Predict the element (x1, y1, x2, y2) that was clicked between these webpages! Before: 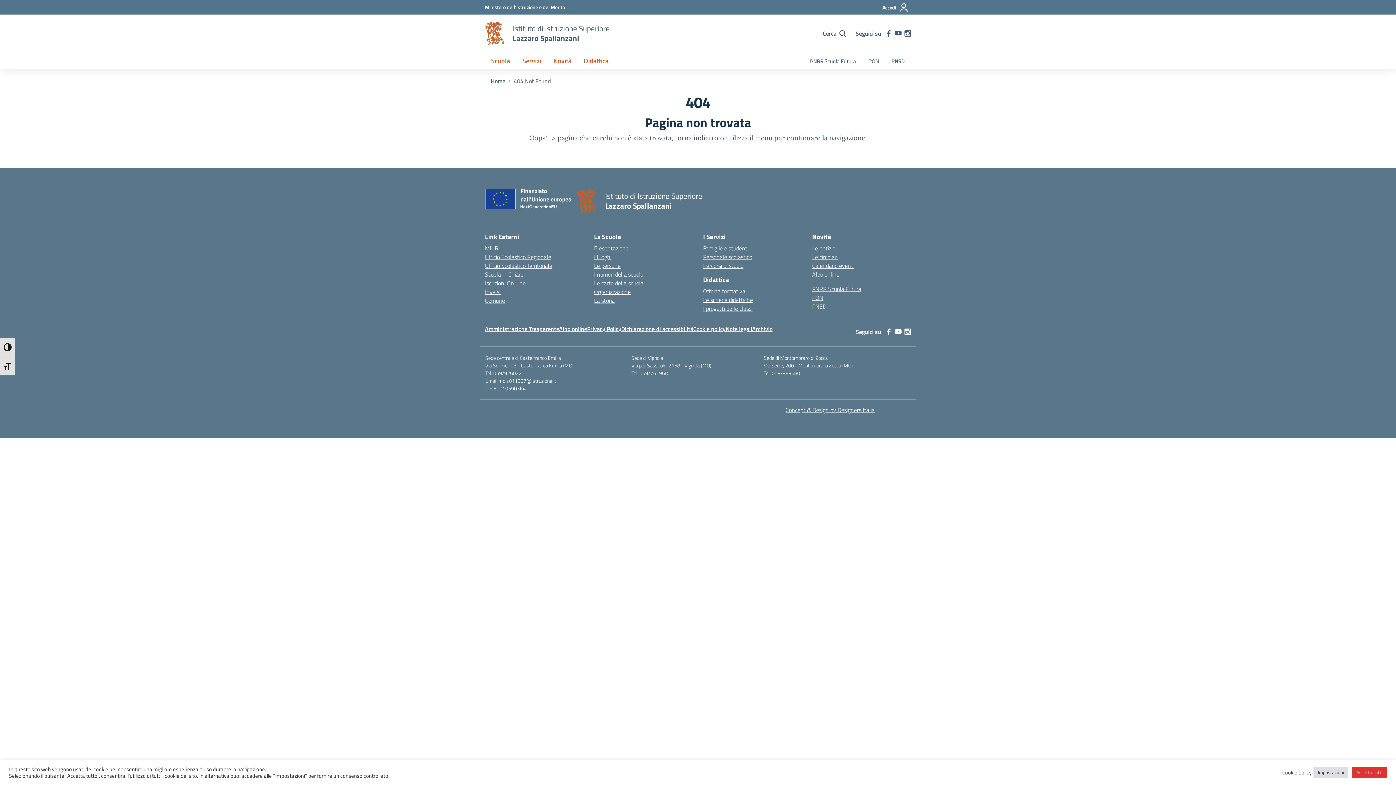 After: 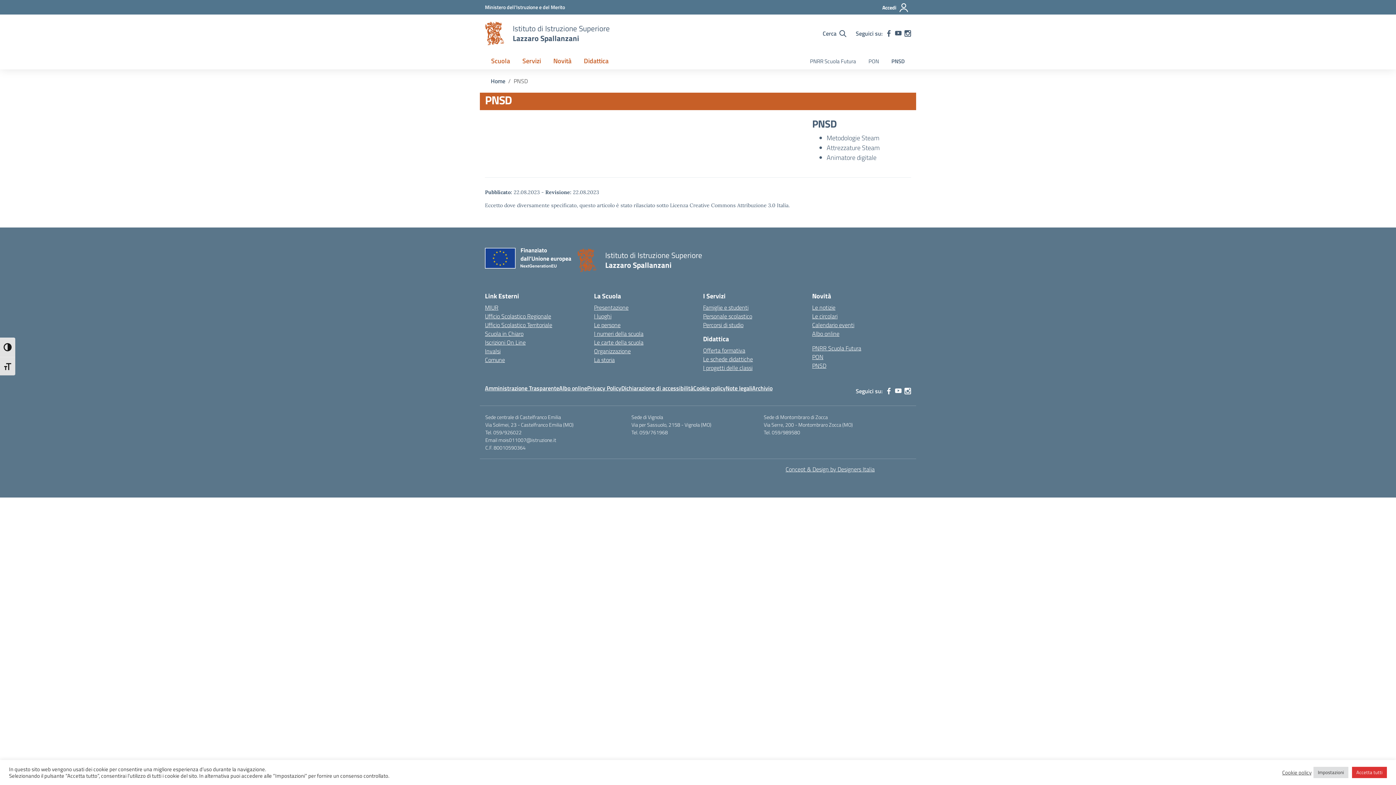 Action: bbox: (885, 53, 911, 69) label: PNSD